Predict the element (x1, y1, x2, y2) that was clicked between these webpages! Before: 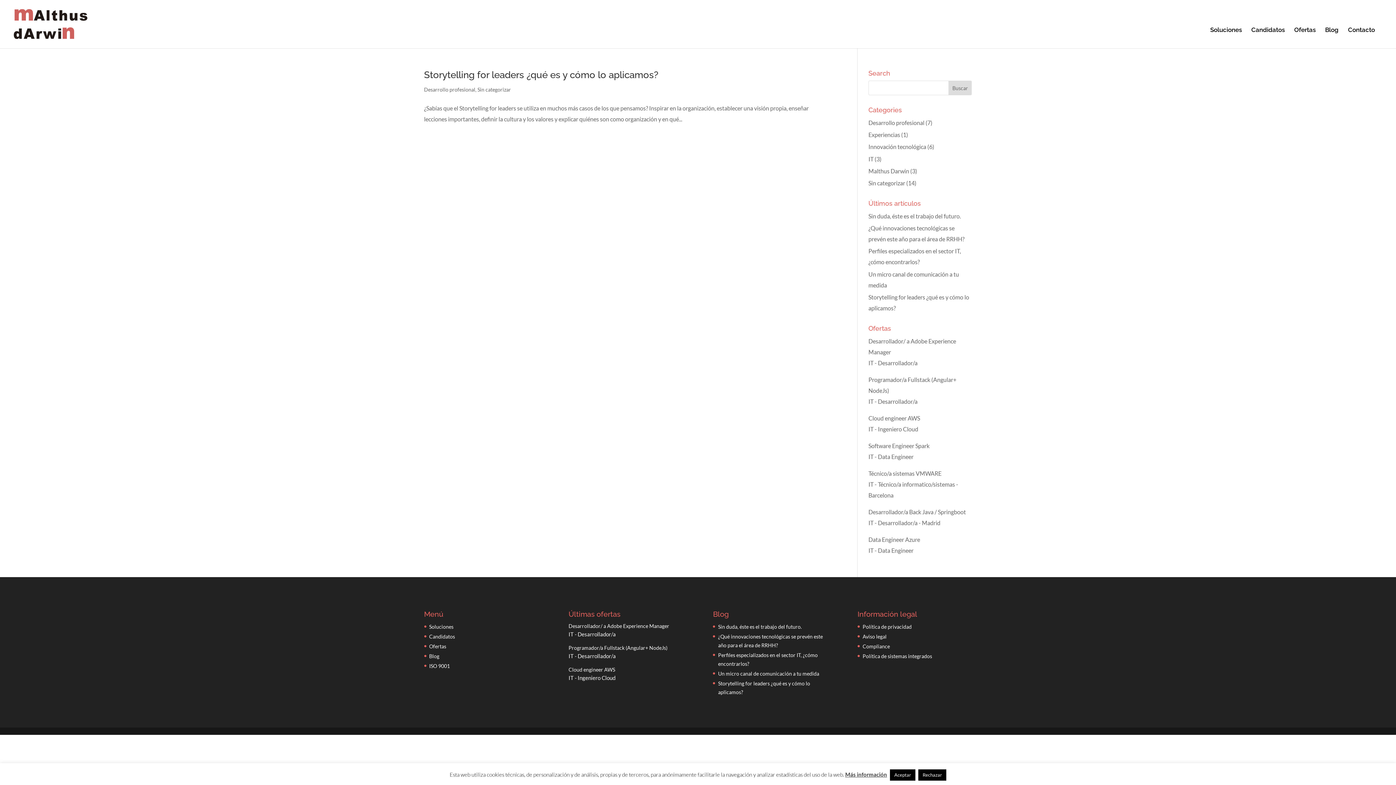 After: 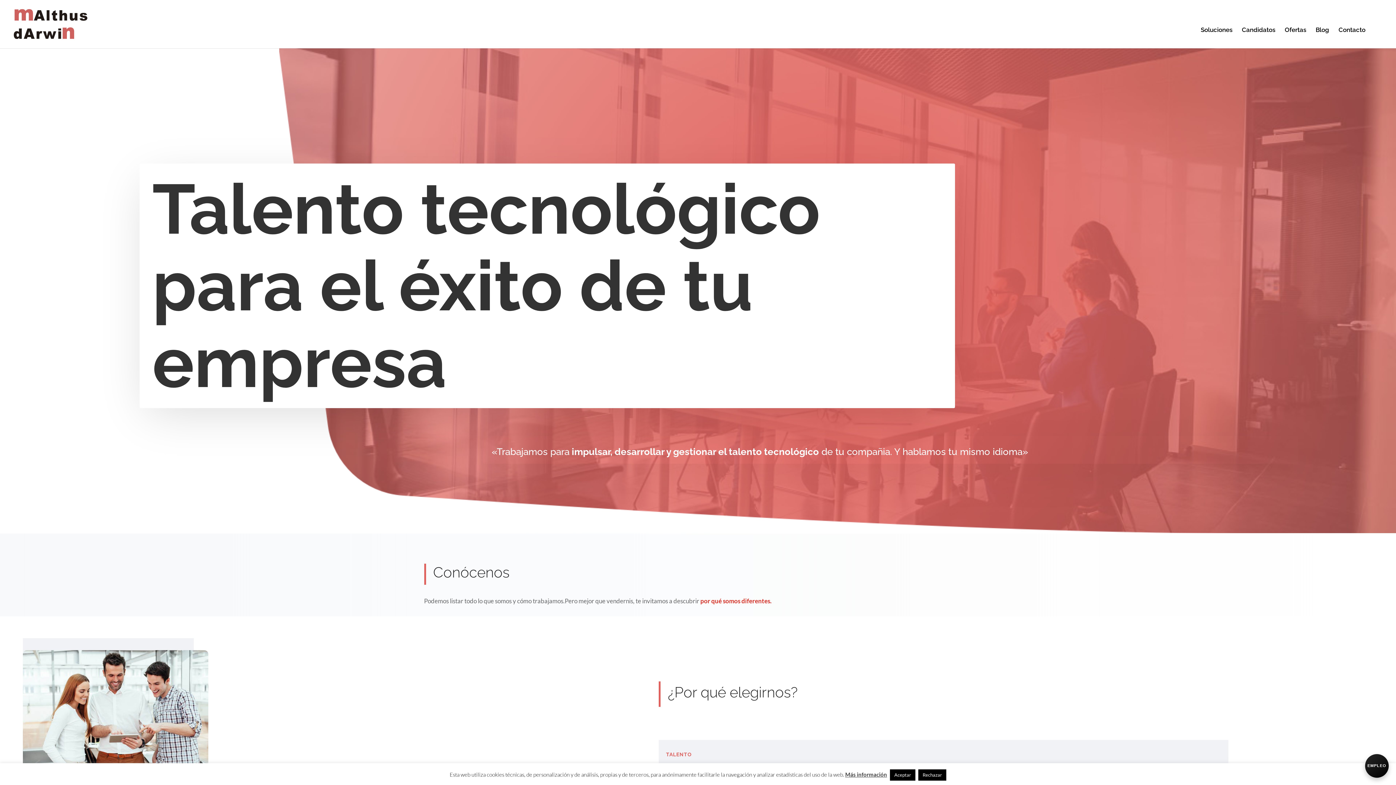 Action: bbox: (12, 20, 88, 27)